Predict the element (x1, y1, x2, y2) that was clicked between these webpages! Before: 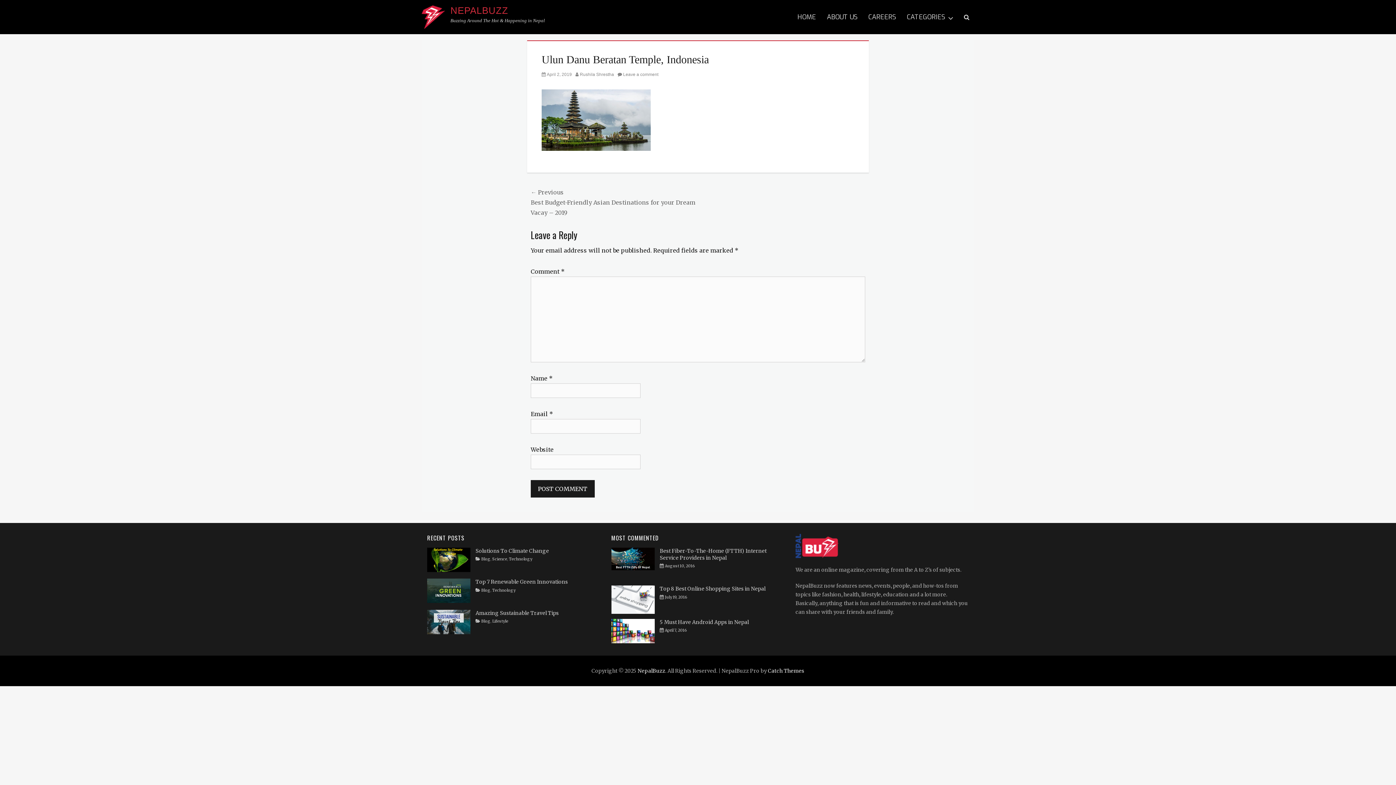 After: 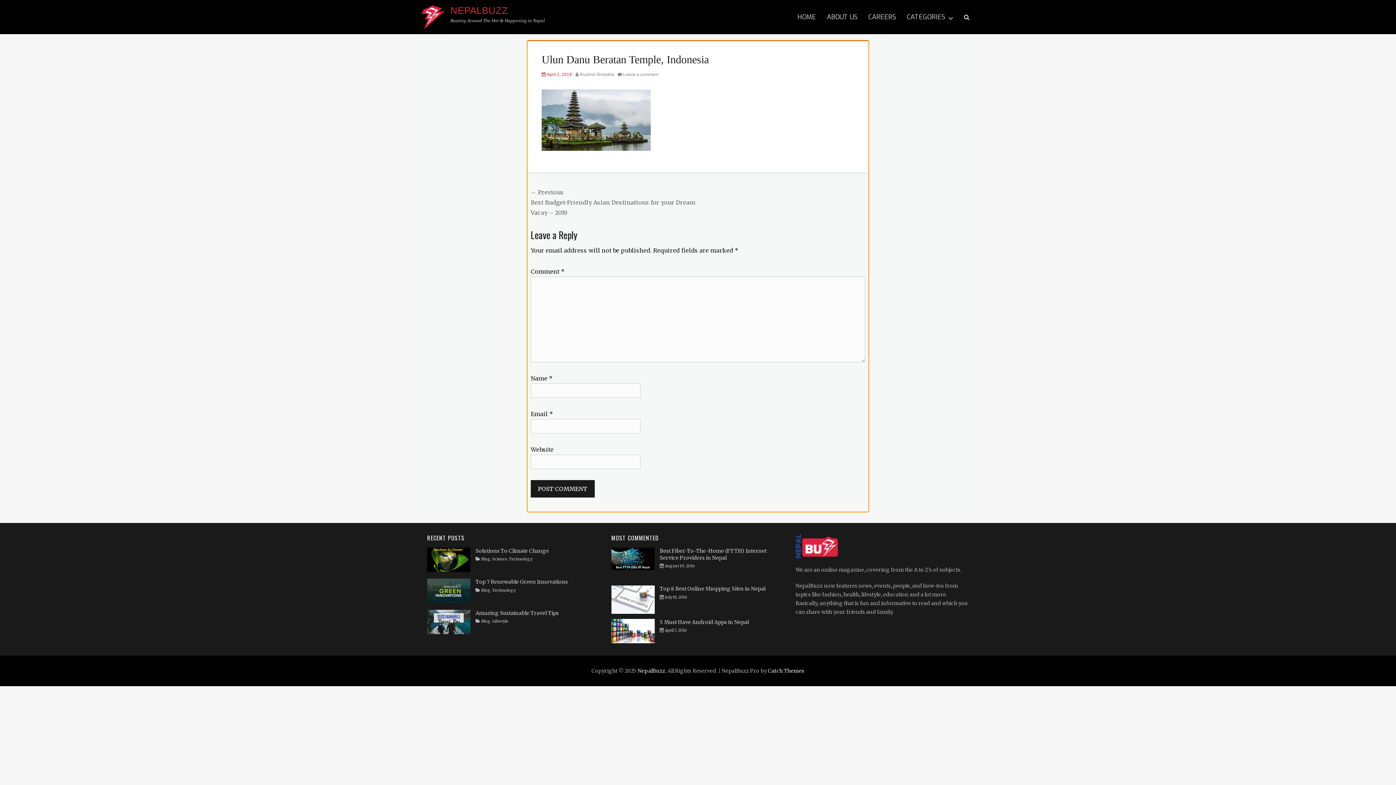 Action: label: April 2, 2019 bbox: (541, 72, 572, 77)